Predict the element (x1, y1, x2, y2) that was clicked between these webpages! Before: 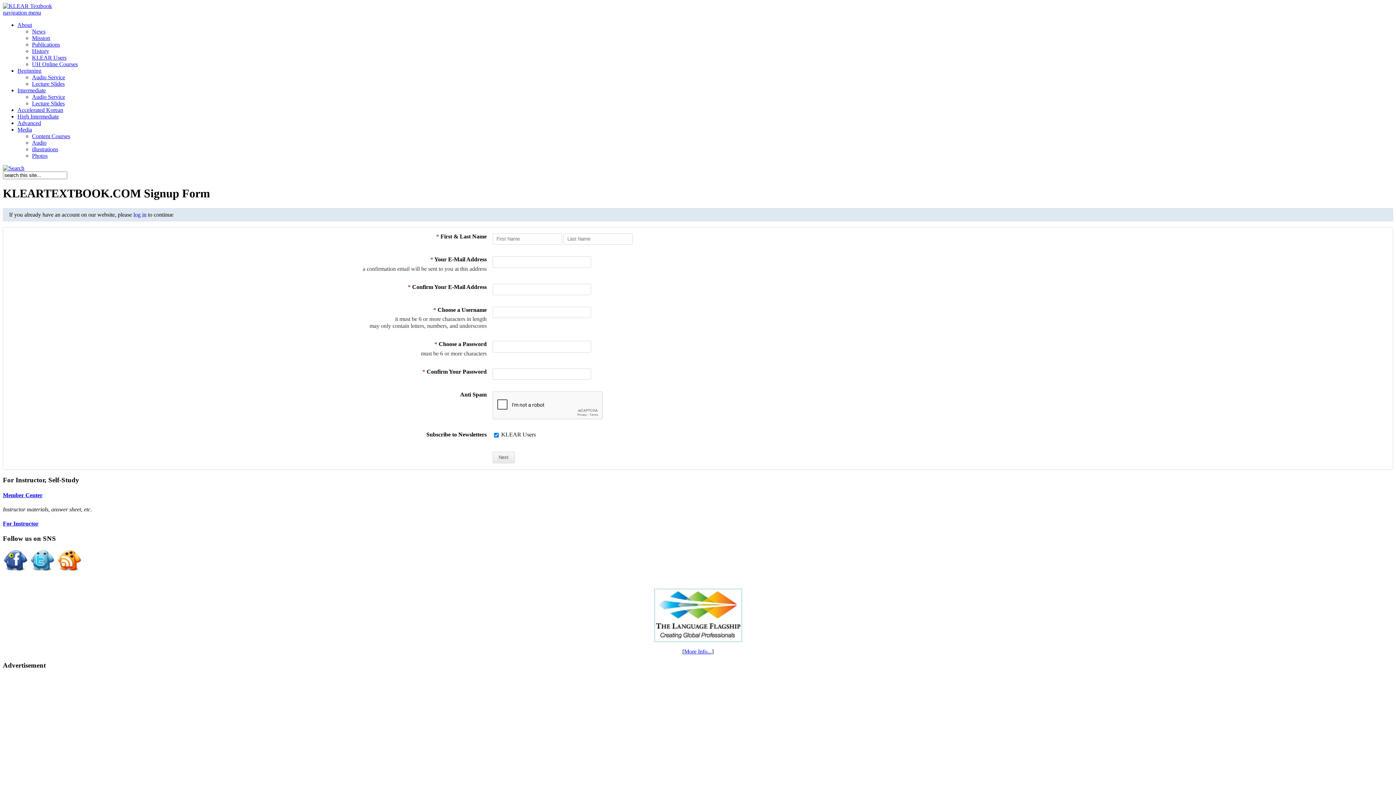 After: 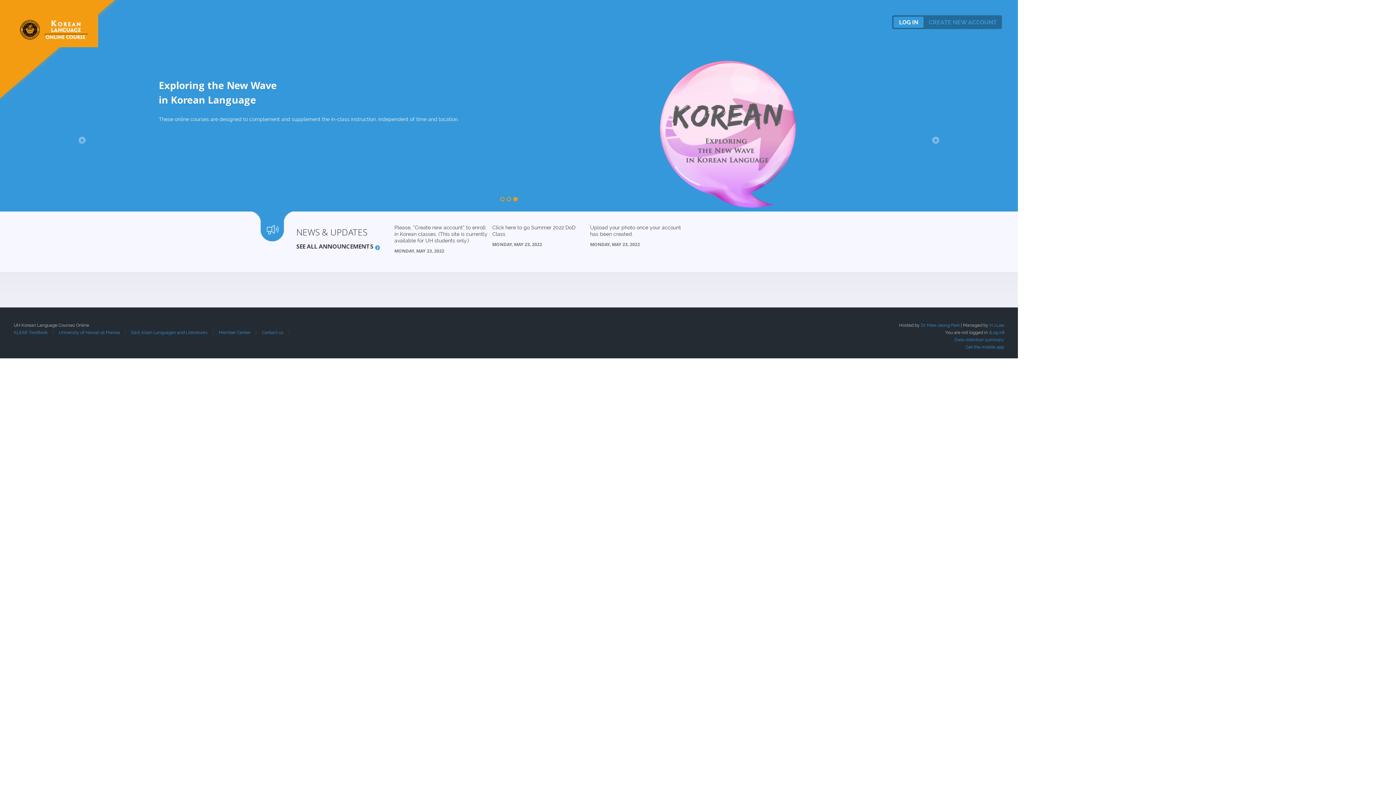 Action: label: UH Online Courses bbox: (32, 61, 77, 67)